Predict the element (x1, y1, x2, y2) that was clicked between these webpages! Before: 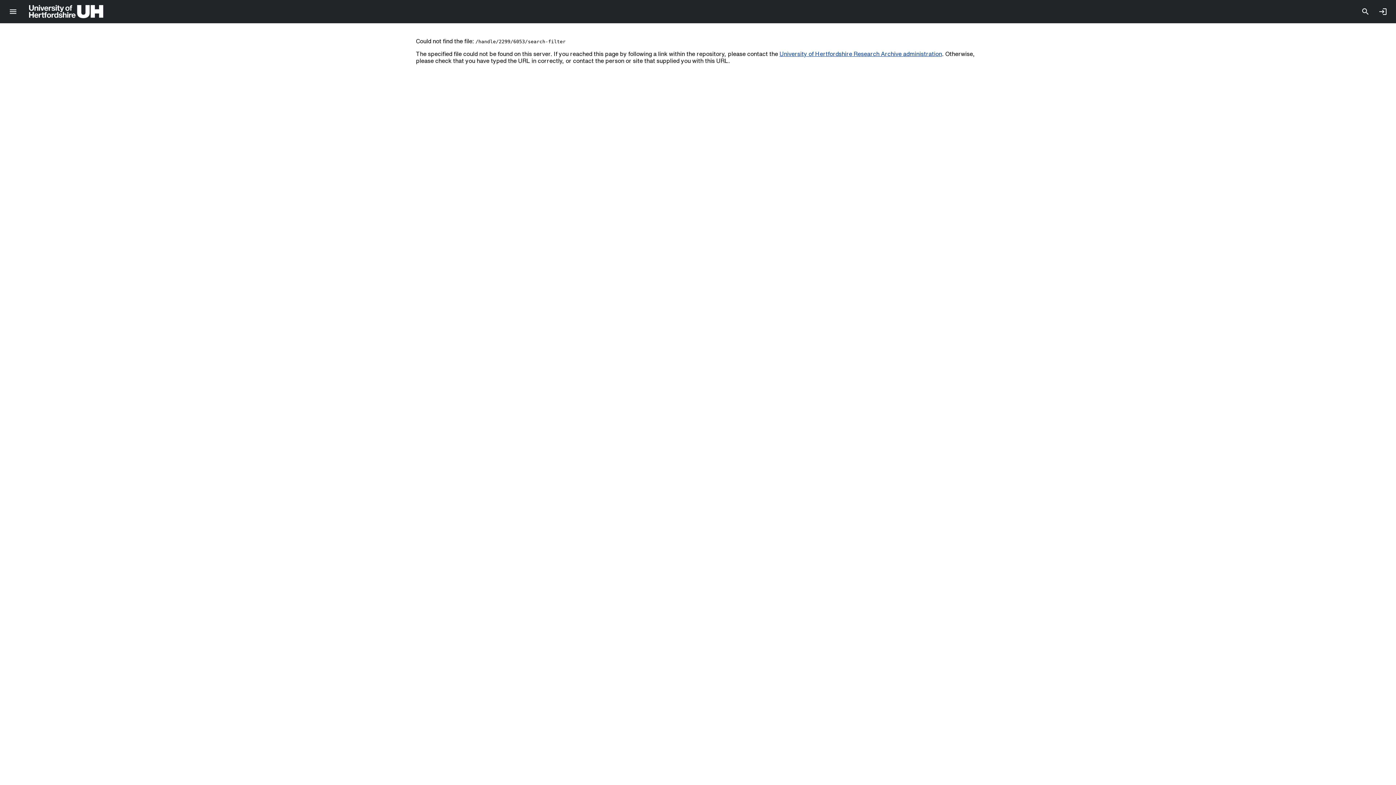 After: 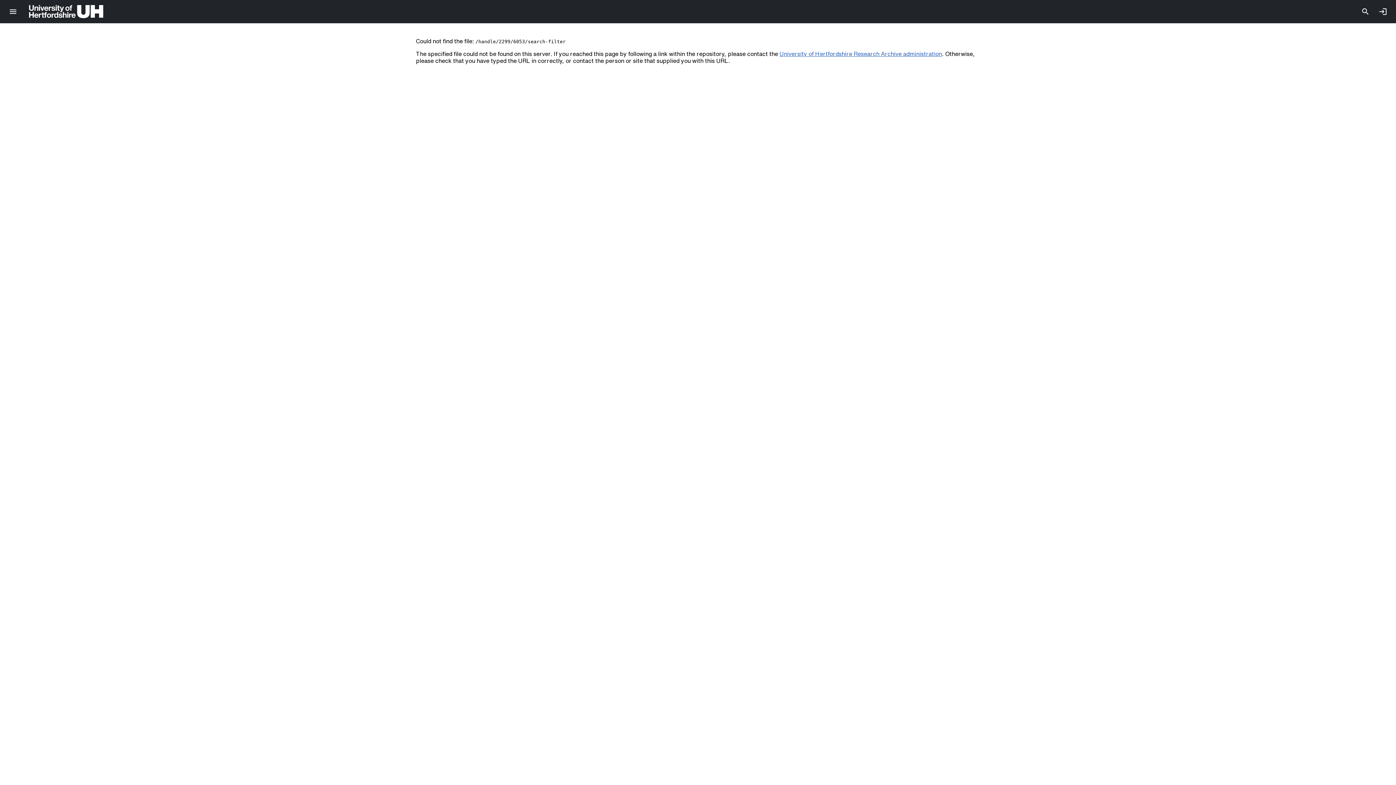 Action: bbox: (779, 50, 942, 56) label: University of Hertfordshire Research Archive administration